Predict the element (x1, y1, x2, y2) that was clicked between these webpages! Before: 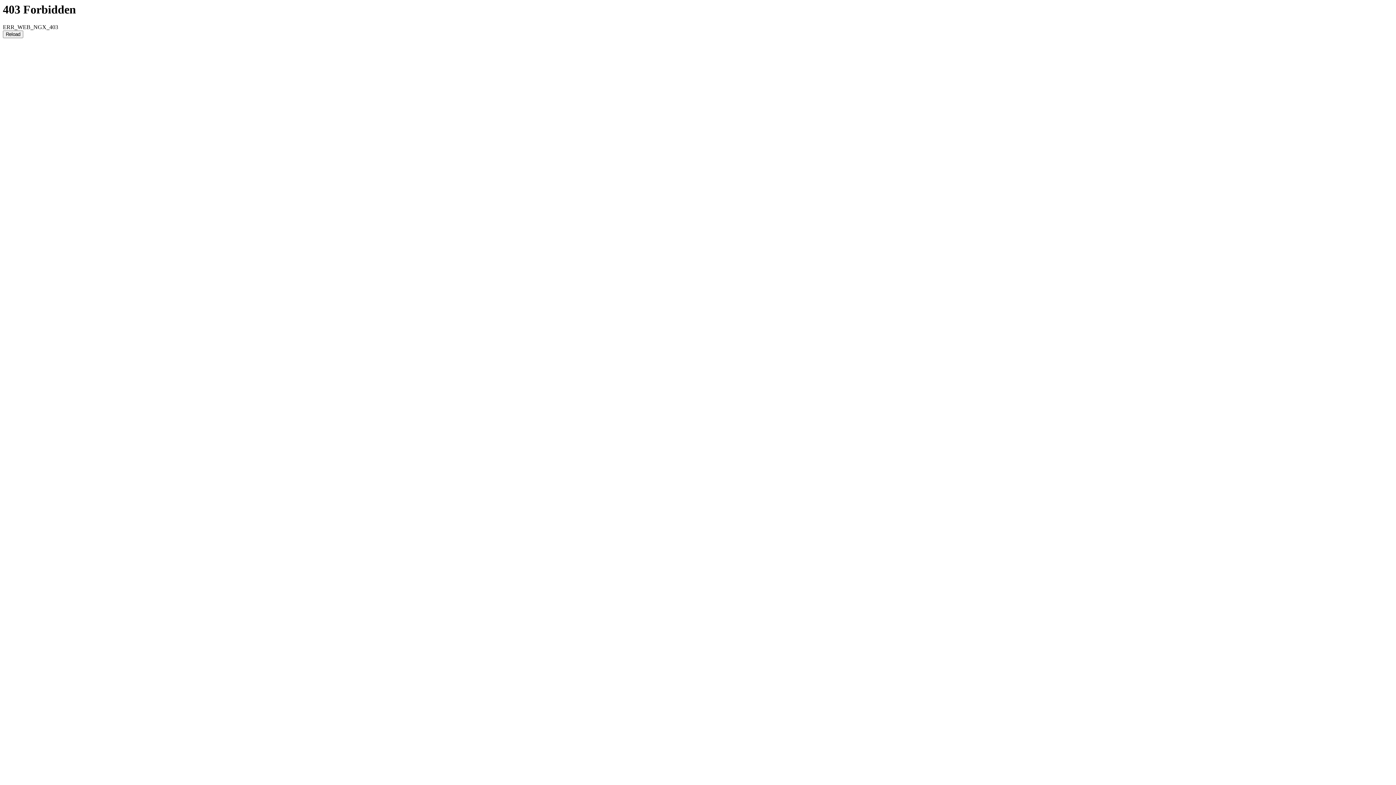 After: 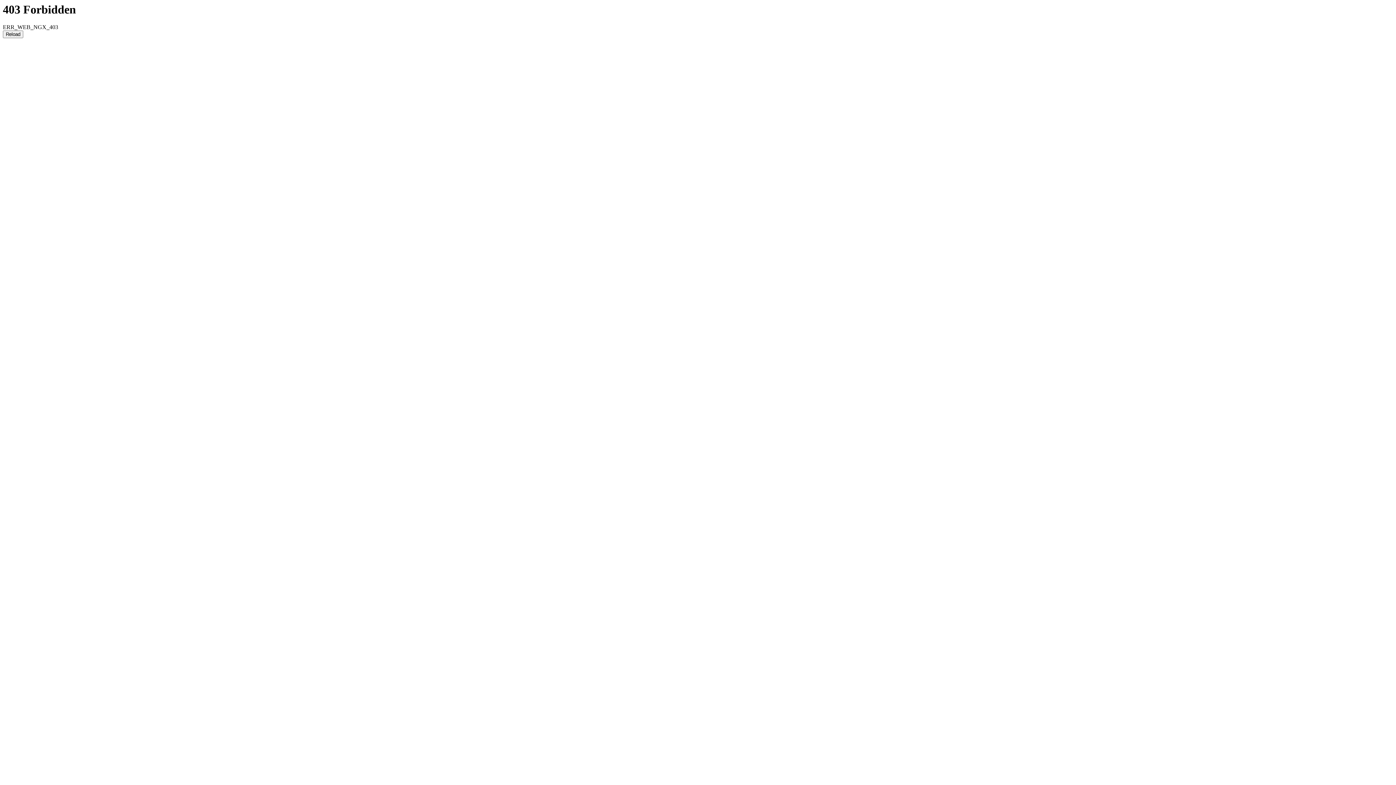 Action: bbox: (2, 30, 23, 38) label: Reload